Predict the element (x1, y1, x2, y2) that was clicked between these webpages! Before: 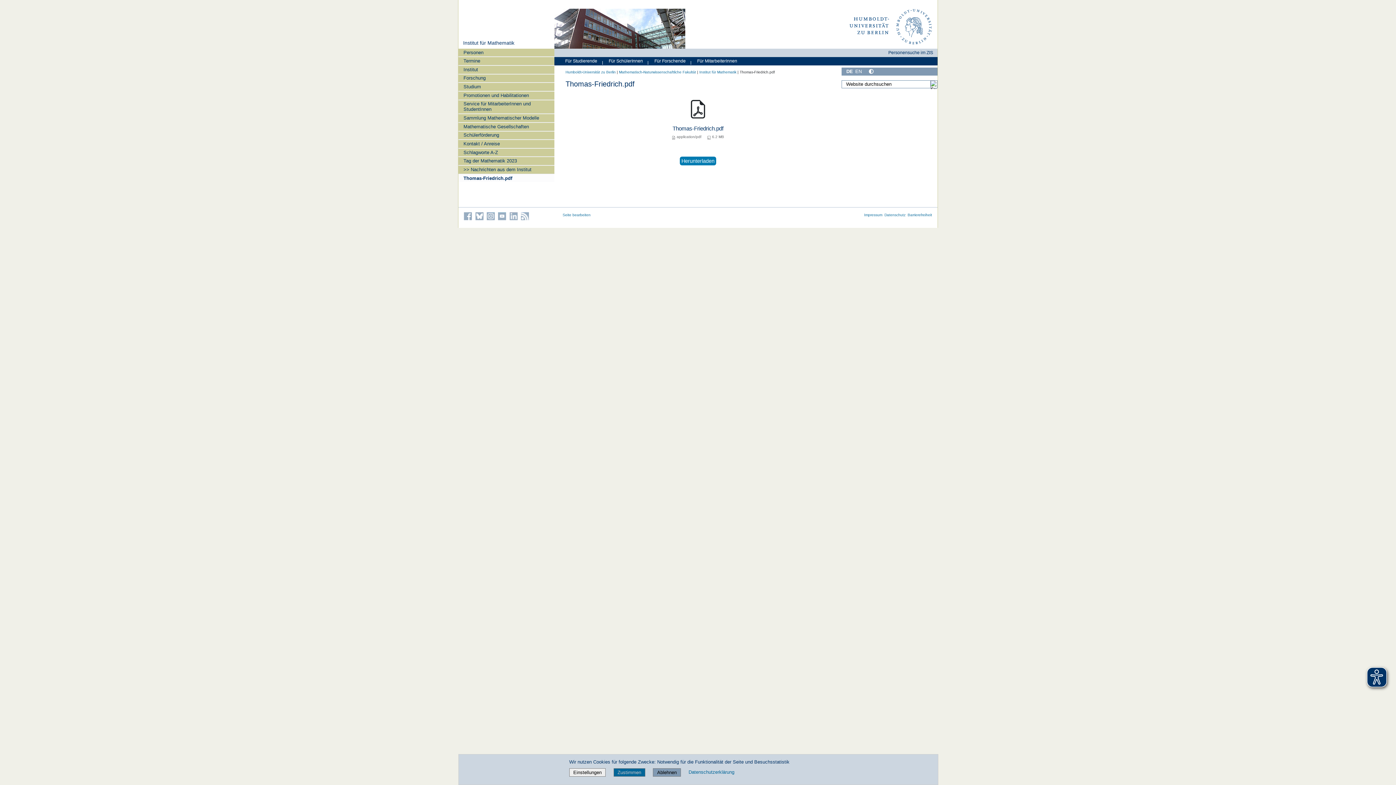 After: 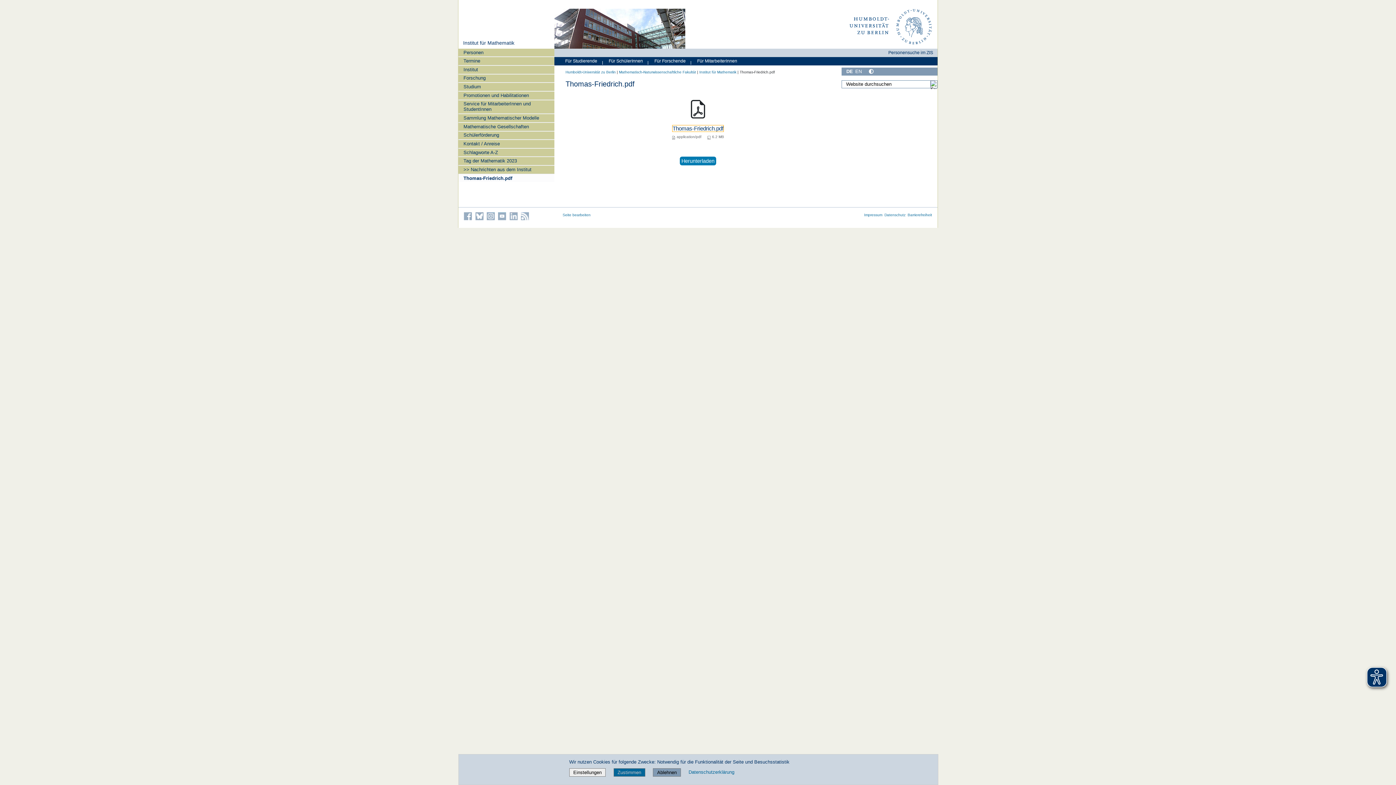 Action: label: Thomas-Friedrich.pdf bbox: (672, 125, 723, 131)